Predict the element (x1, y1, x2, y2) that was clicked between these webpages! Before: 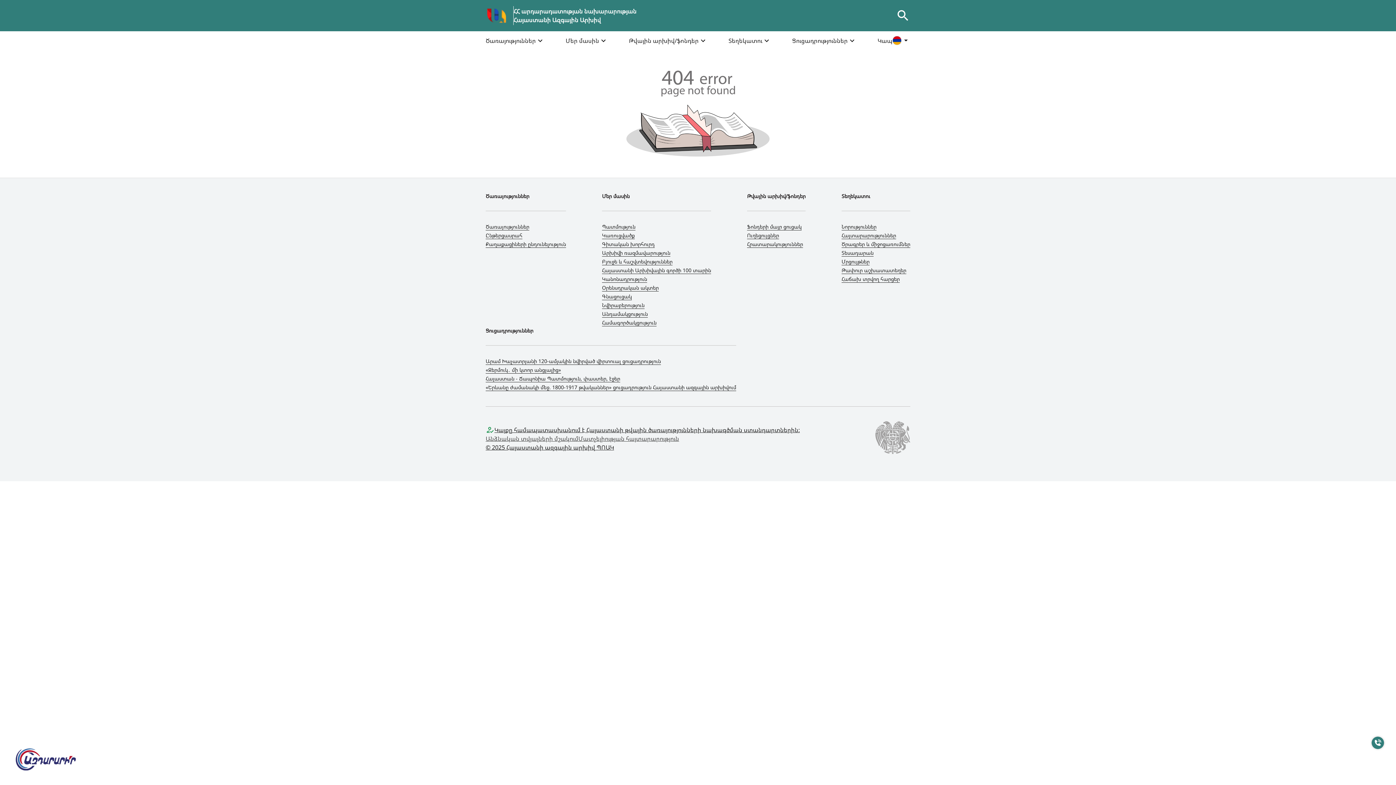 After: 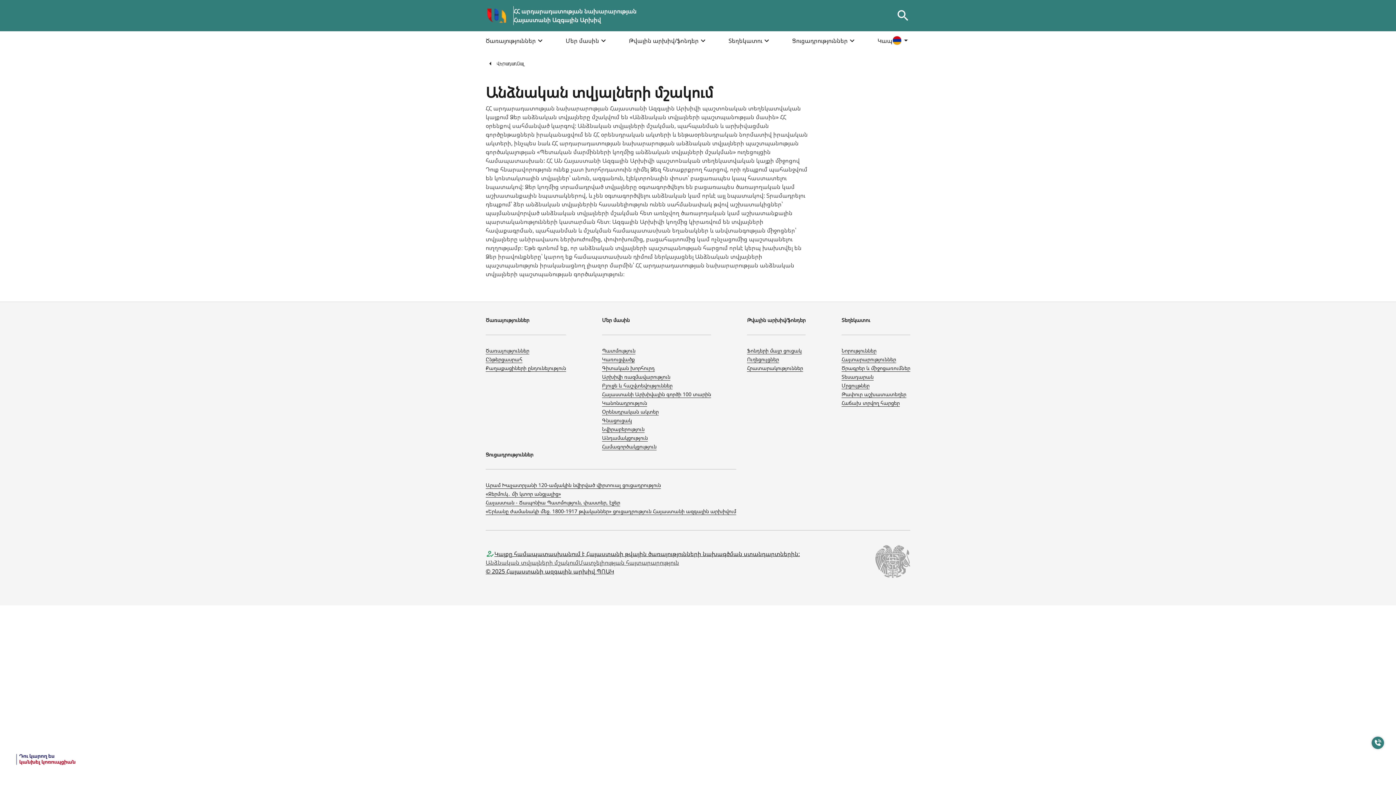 Action: label: Անձնական տվյալների մշակում bbox: (485, 237, 578, 246)